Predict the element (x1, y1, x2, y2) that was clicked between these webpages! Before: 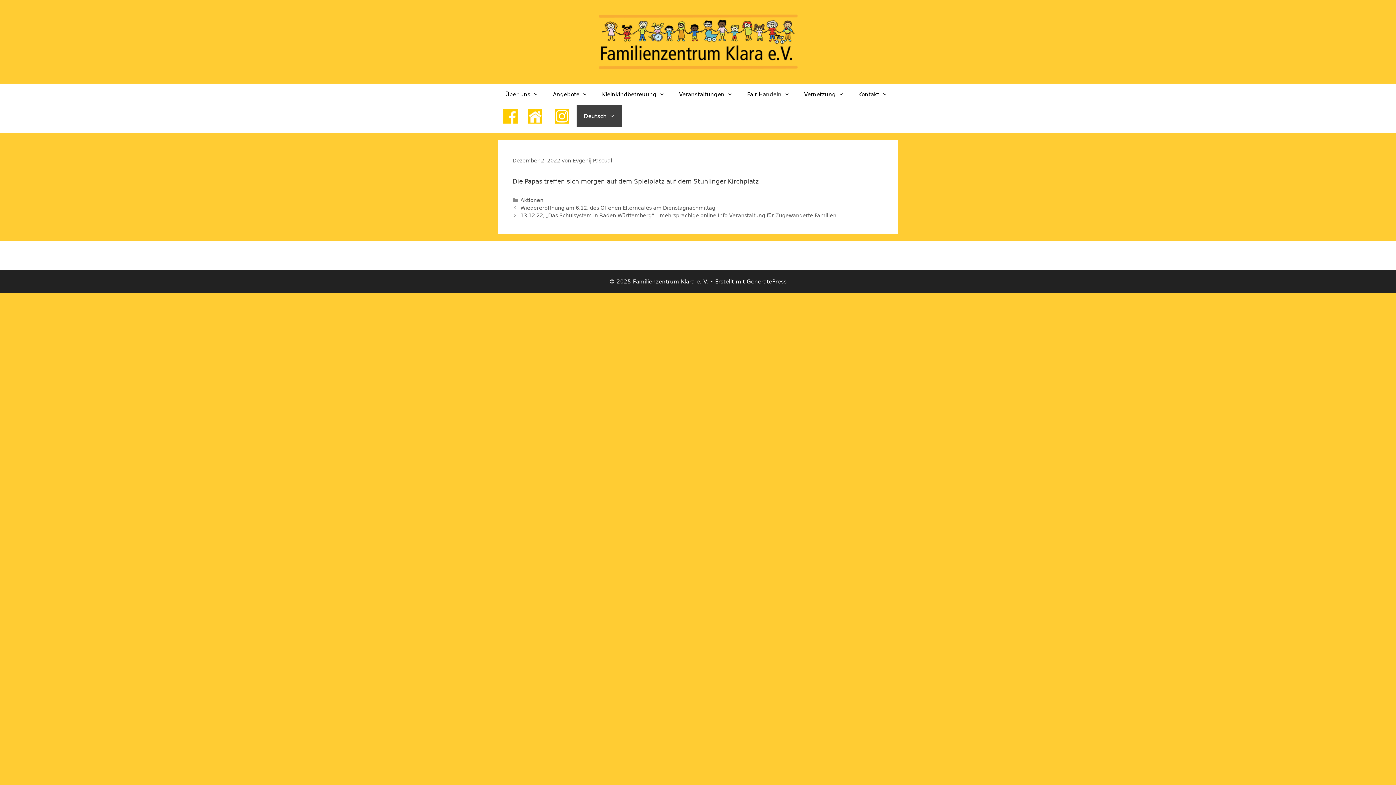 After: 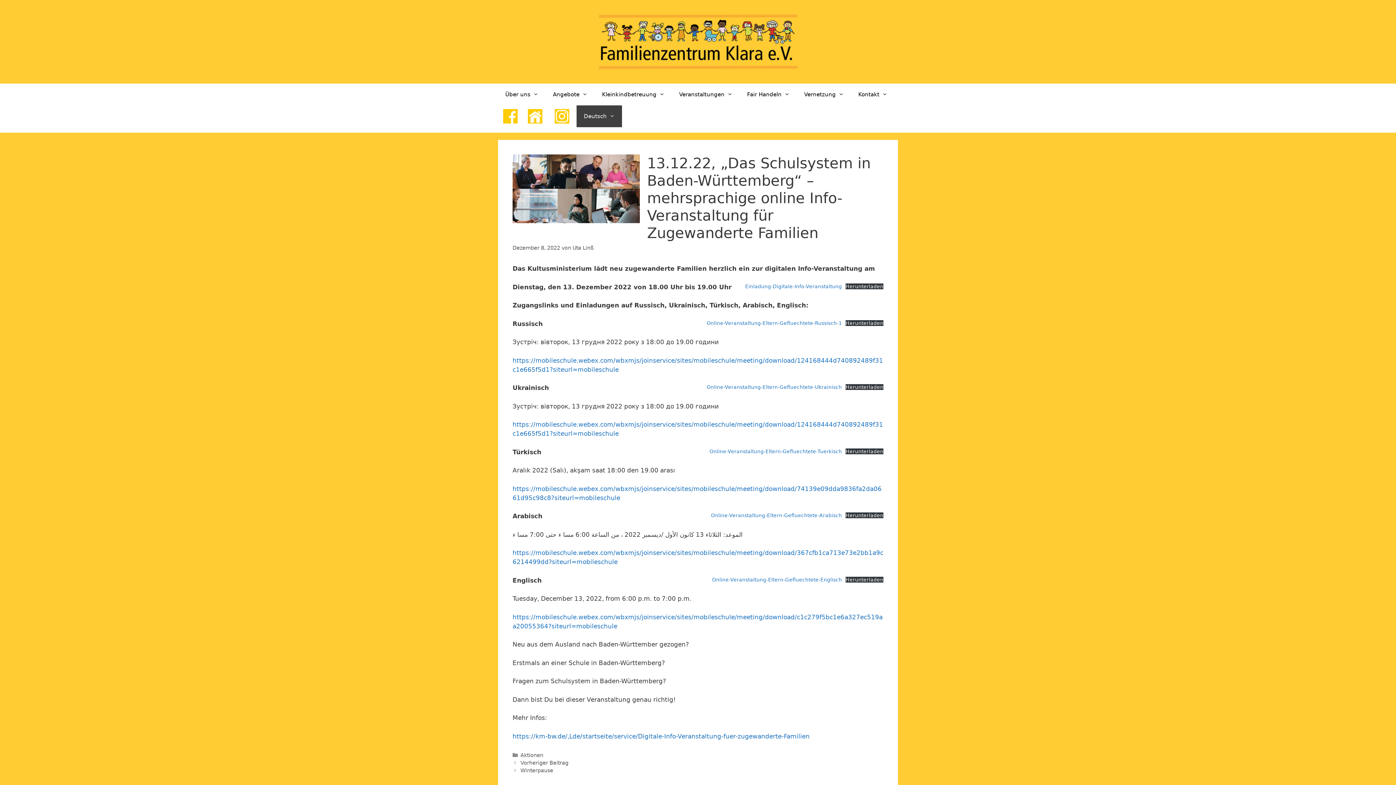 Action: label: 13.12.22, „Das Schulsystem in Baden-Württemberg“ – mehrsprachige online Info-Veranstaltung für Zugewanderte Familien bbox: (520, 212, 836, 218)